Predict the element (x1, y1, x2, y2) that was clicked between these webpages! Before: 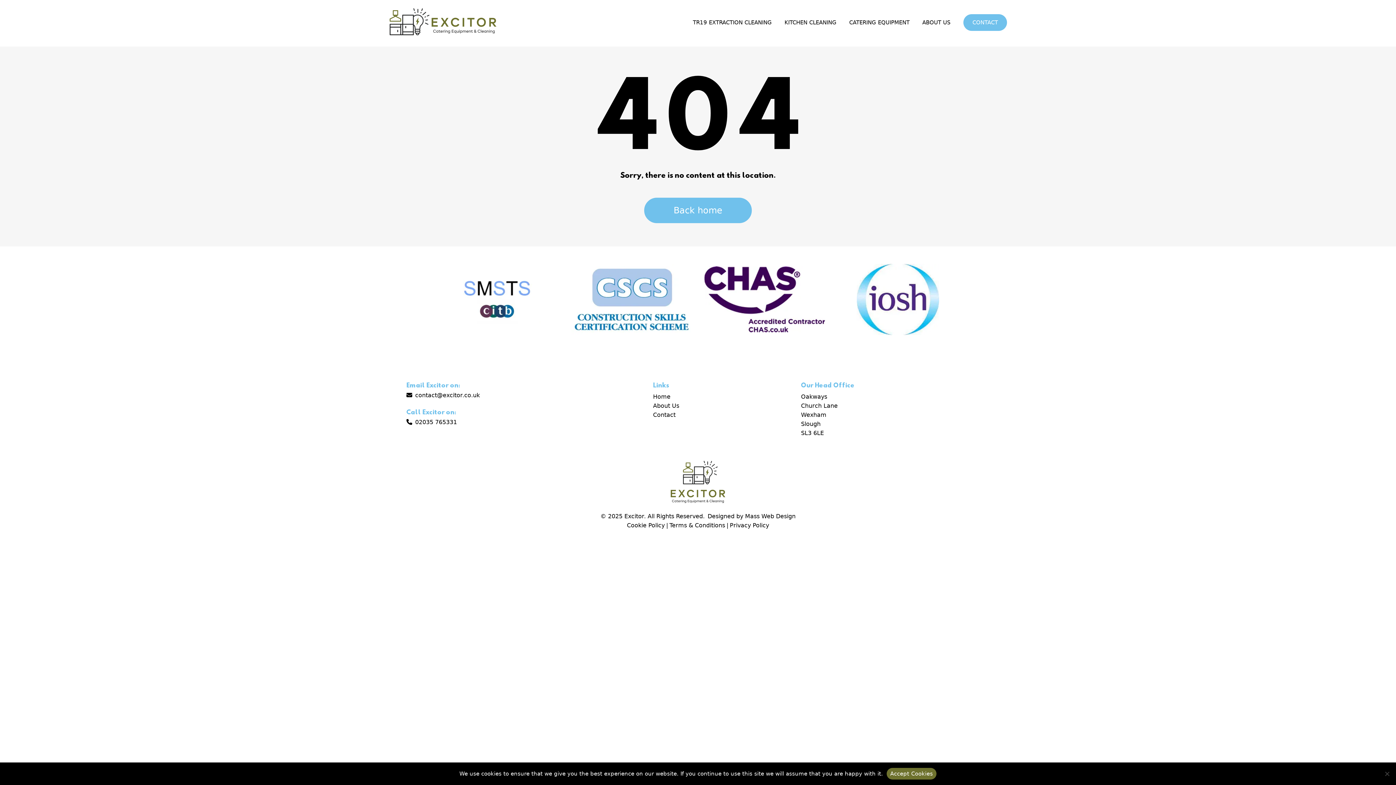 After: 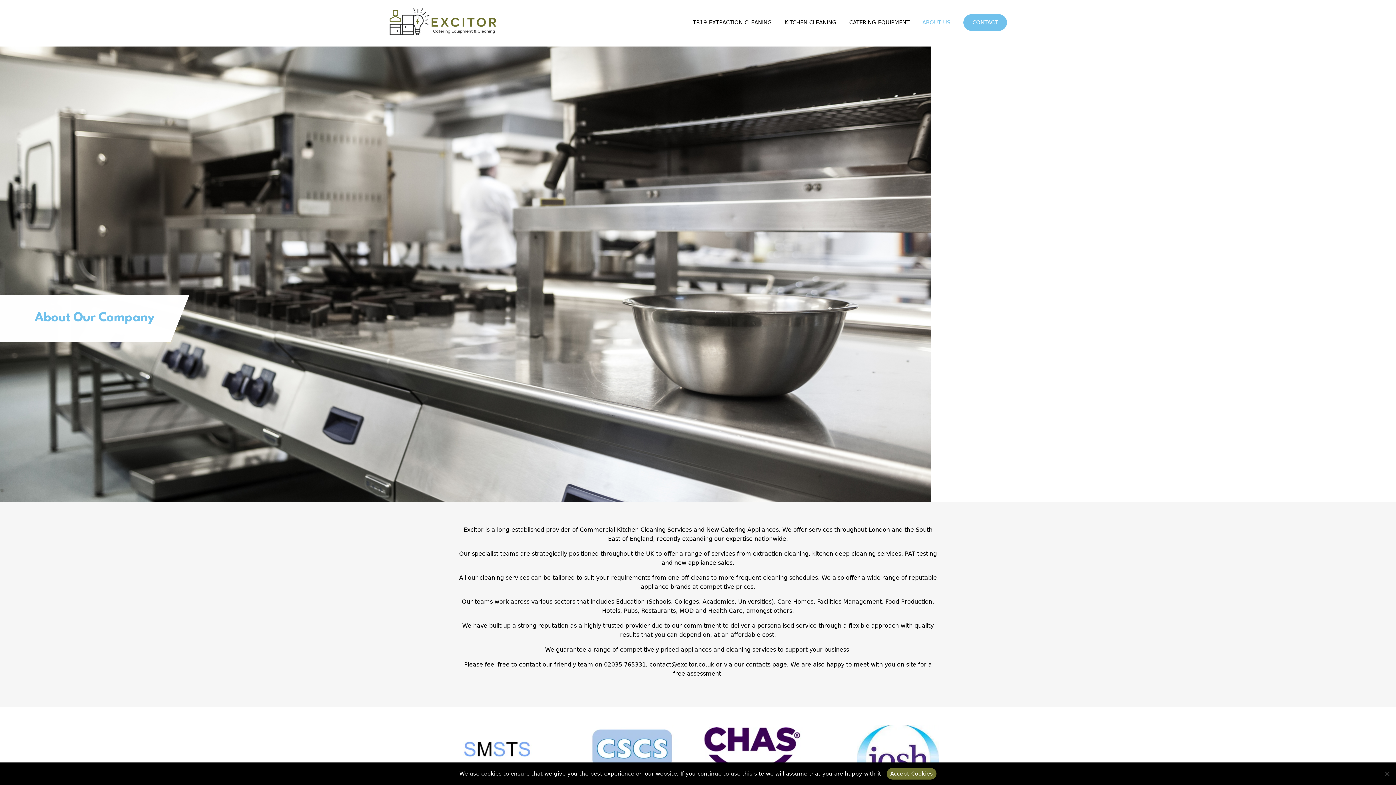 Action: bbox: (922, 19, 950, 25) label: ABOUT US